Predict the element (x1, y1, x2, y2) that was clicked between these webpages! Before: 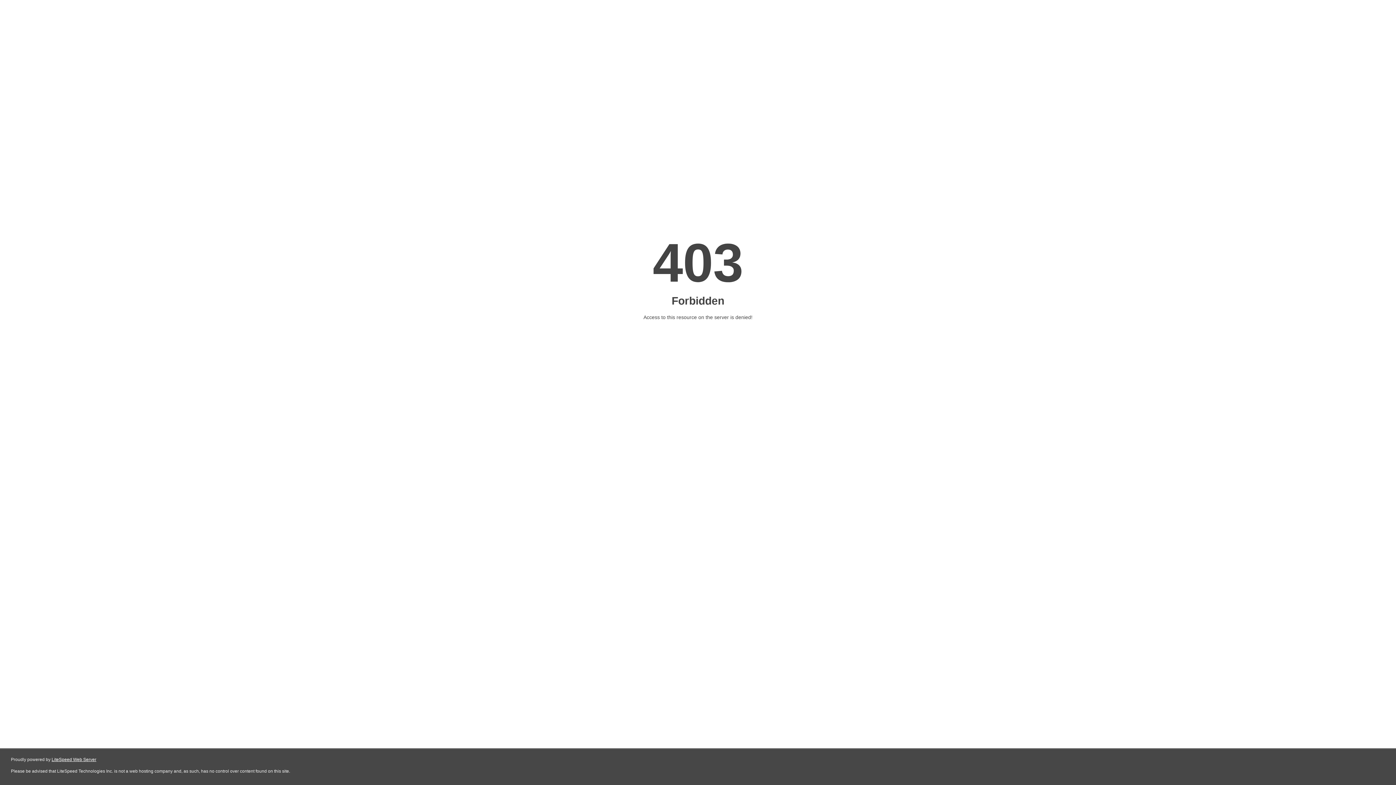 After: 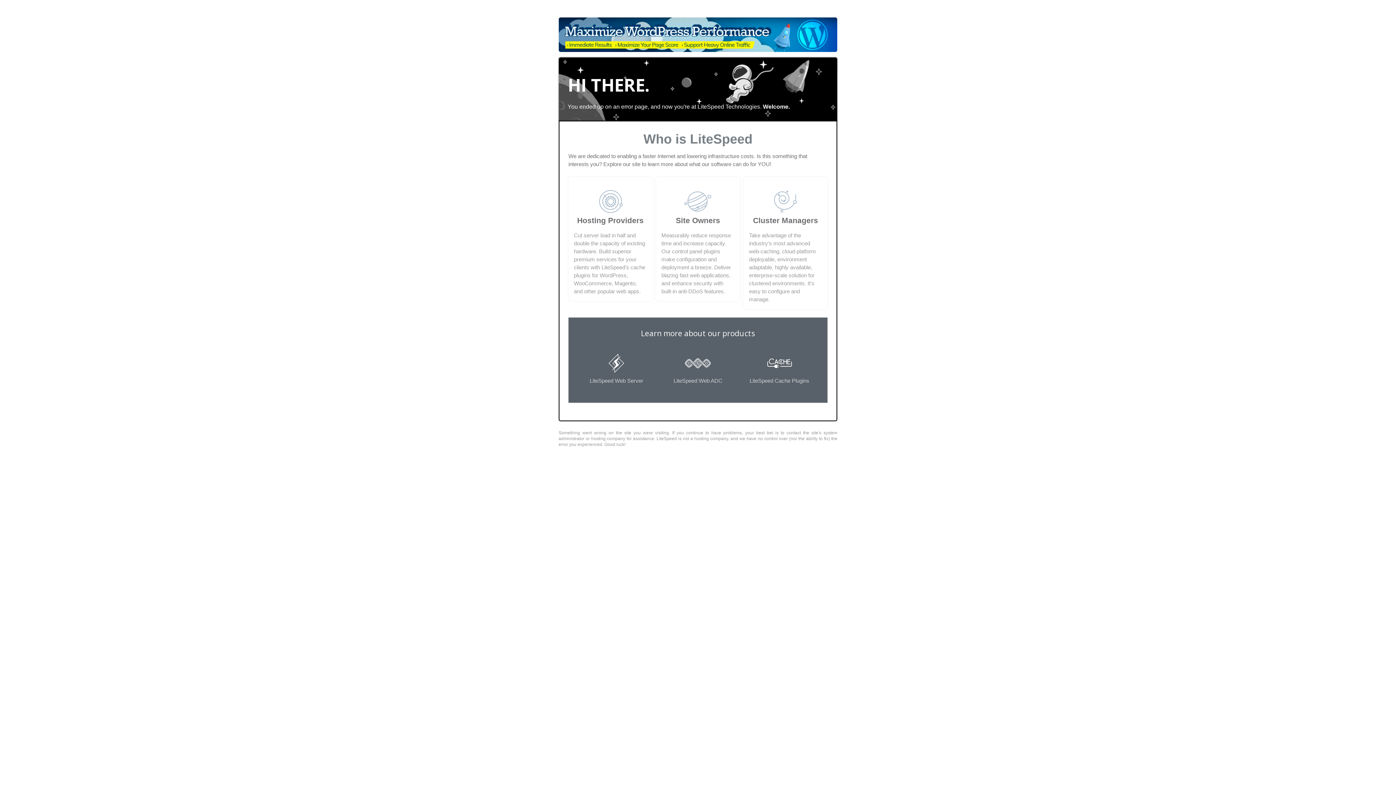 Action: bbox: (51, 757, 96, 762) label: LiteSpeed Web Server